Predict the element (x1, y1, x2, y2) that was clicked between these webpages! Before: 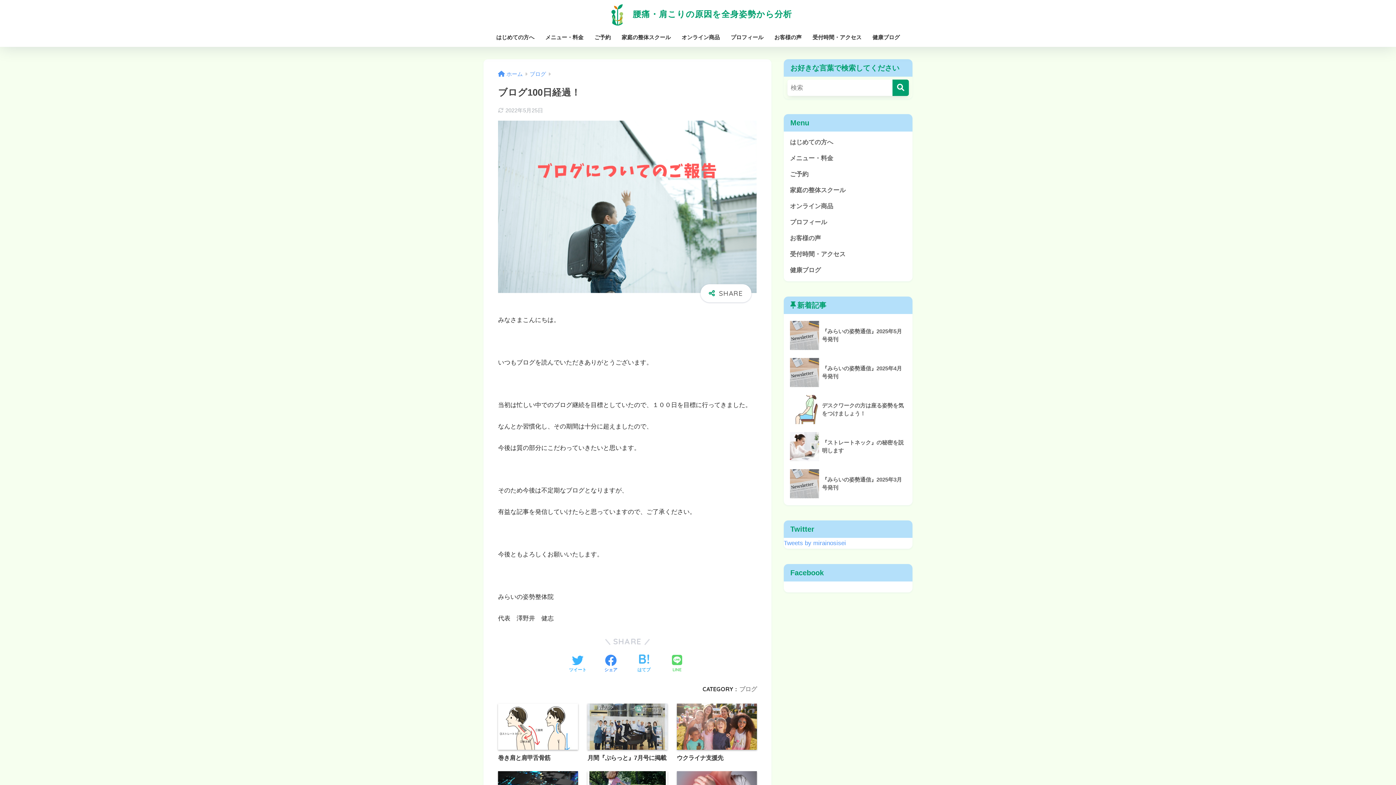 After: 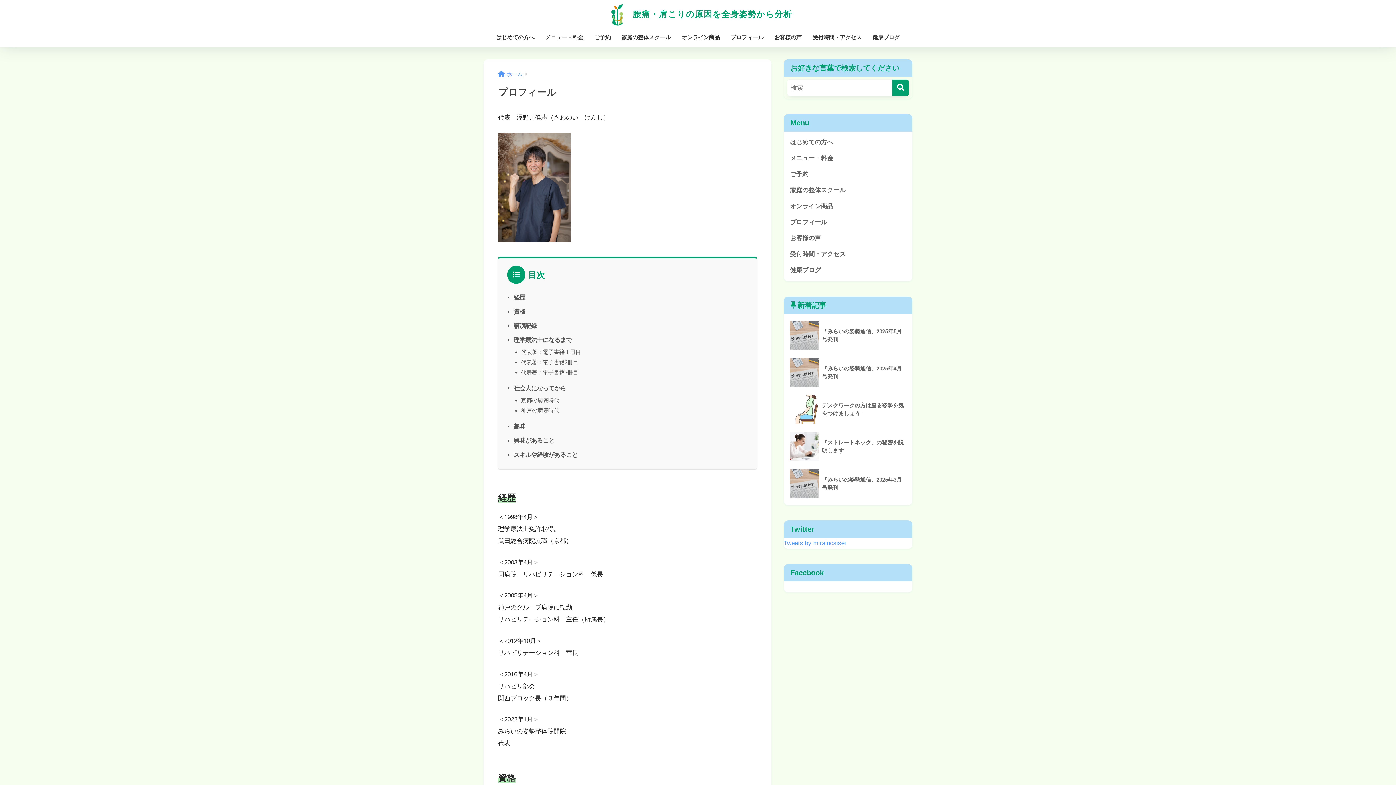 Action: bbox: (787, 214, 909, 230) label: プロフィール